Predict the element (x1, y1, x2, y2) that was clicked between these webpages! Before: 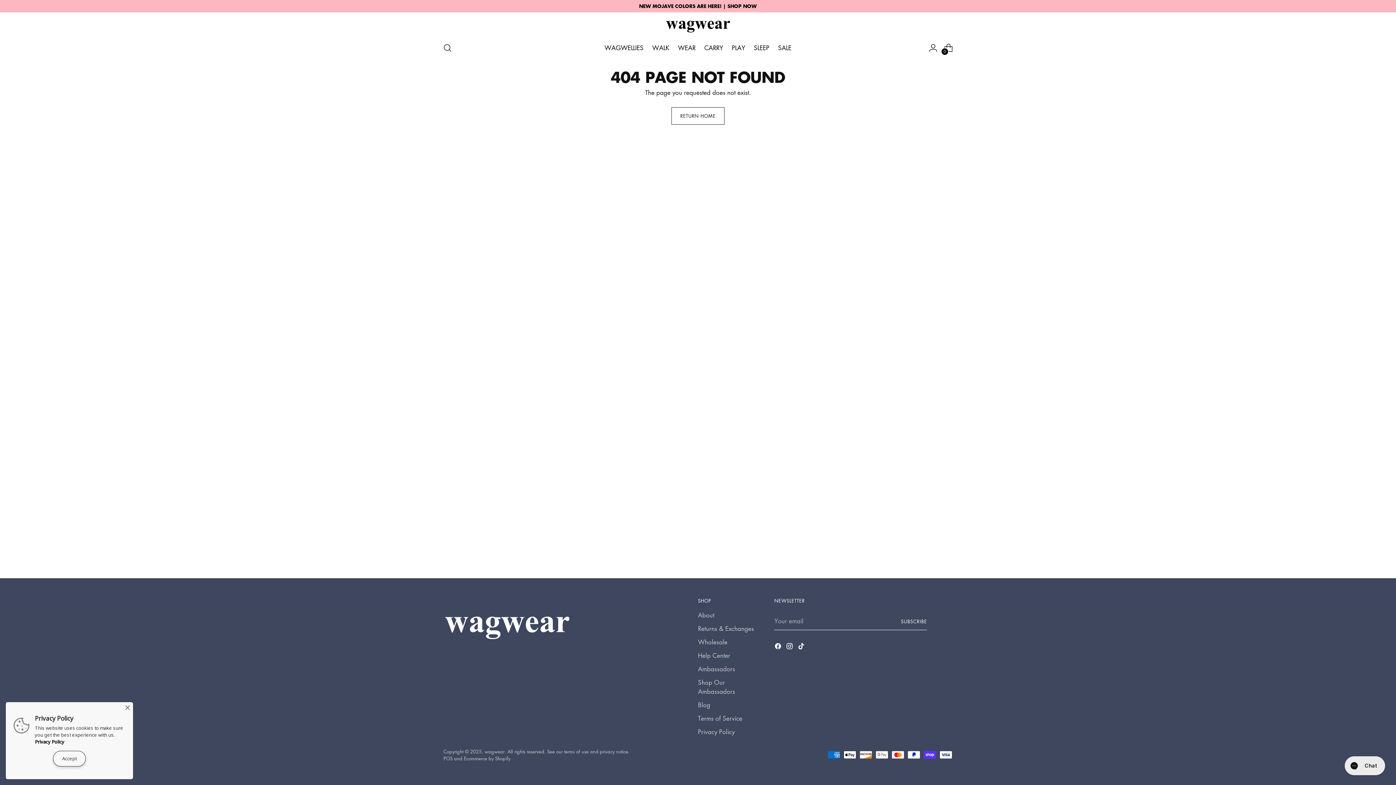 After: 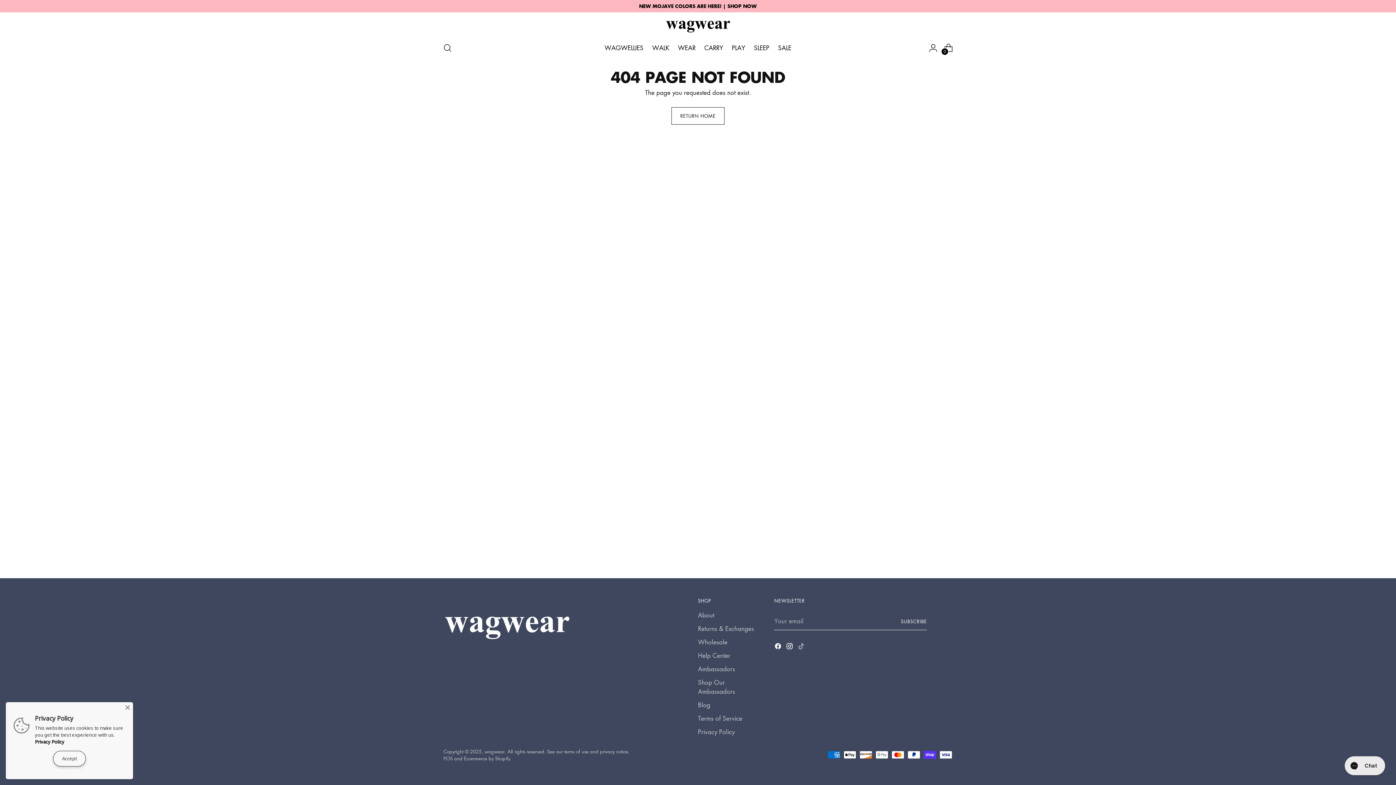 Action: bbox: (797, 642, 806, 652)